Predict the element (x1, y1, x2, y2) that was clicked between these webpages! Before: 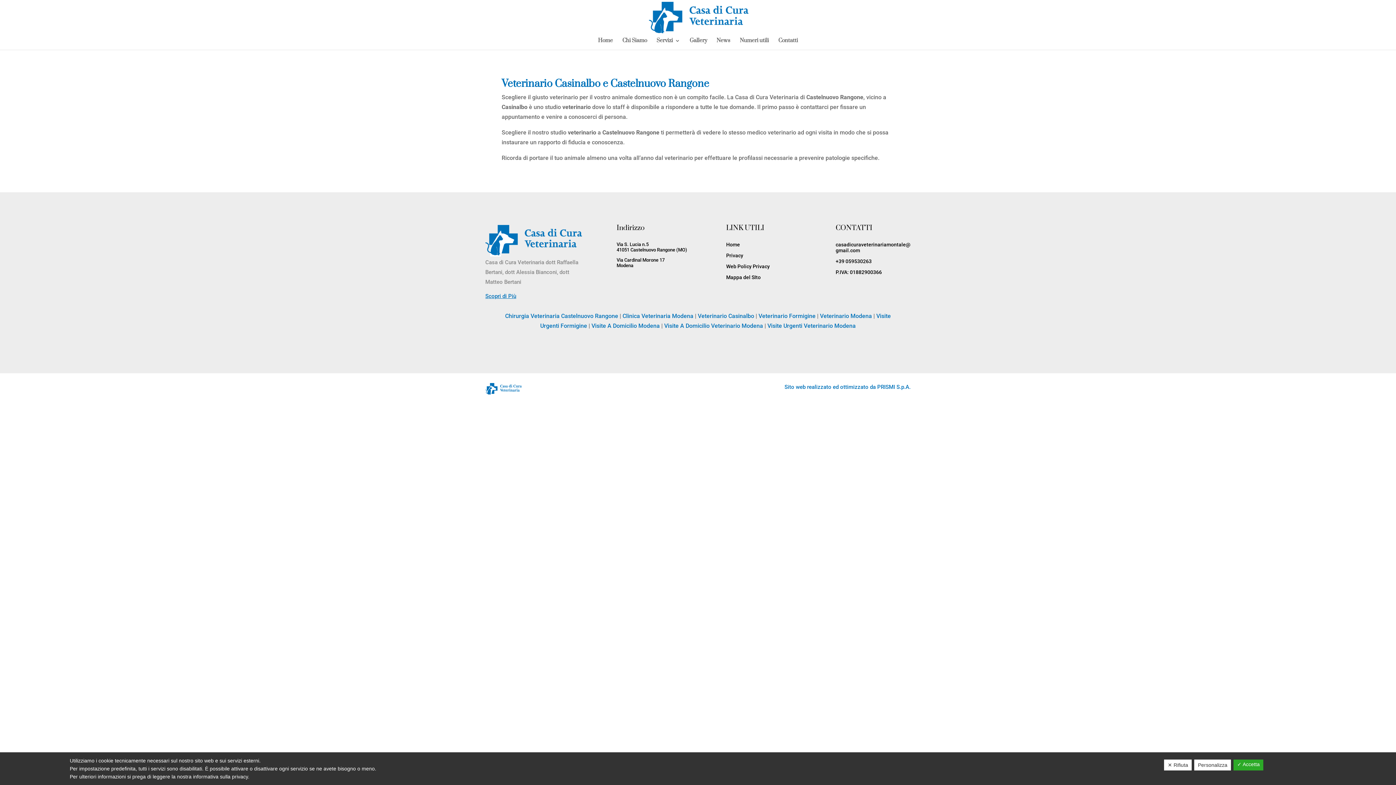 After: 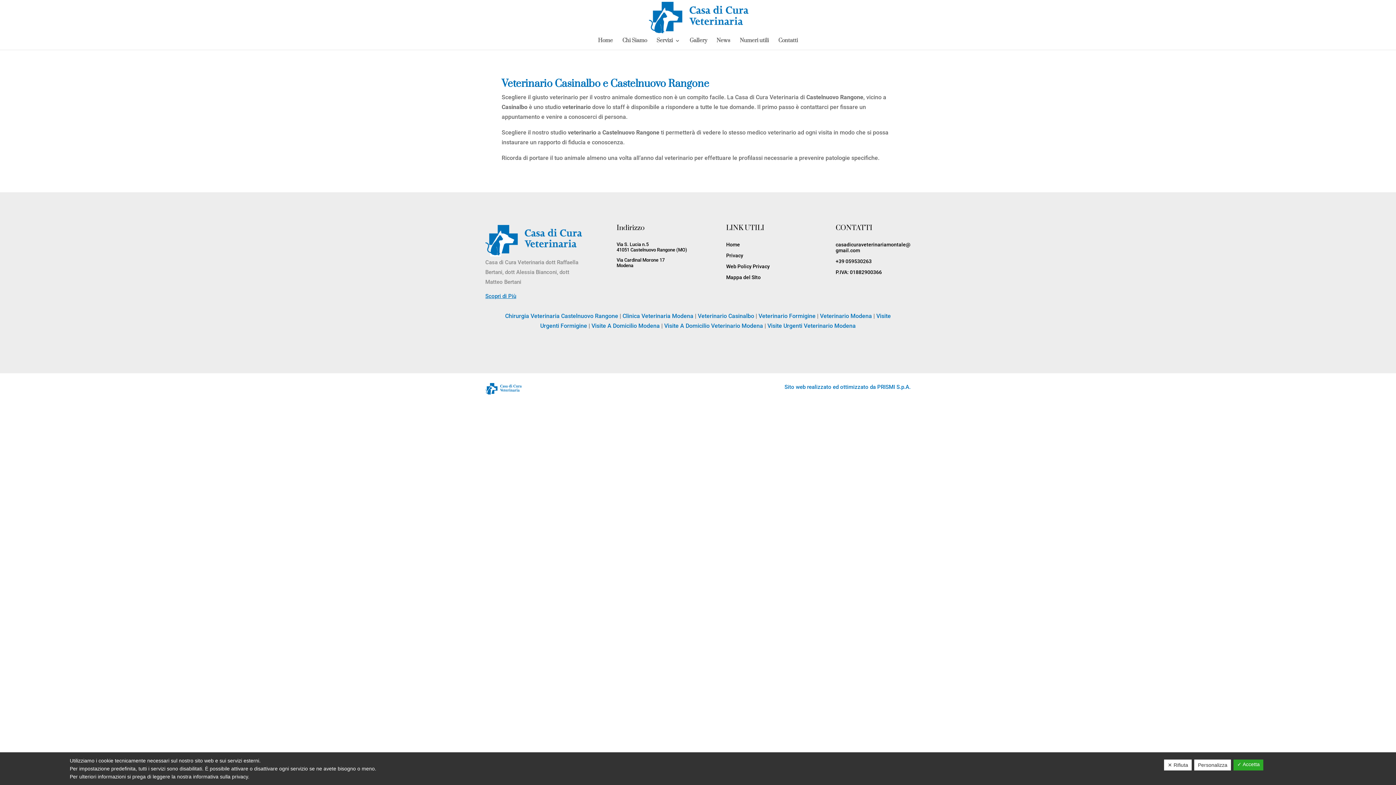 Action: bbox: (835, 258, 871, 264) label: +39 059530263